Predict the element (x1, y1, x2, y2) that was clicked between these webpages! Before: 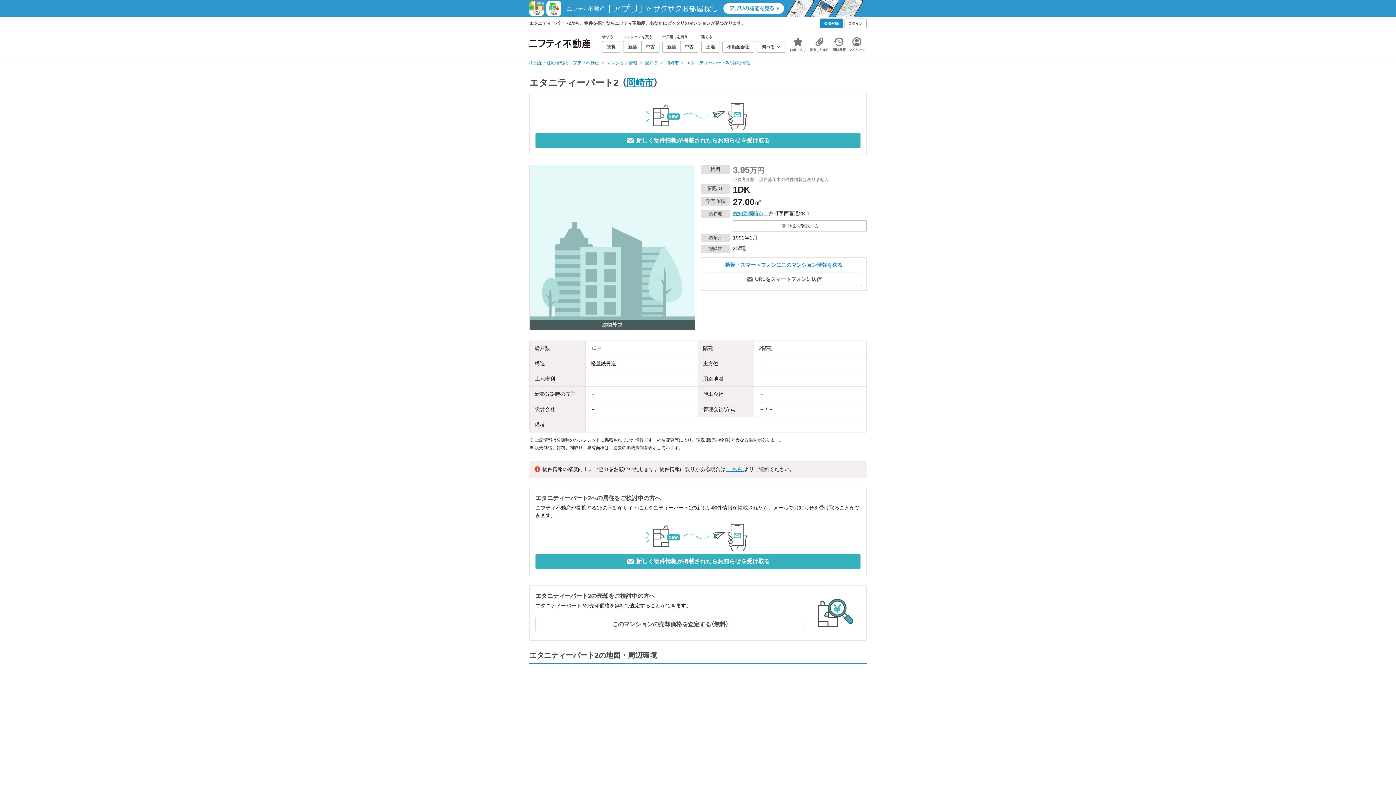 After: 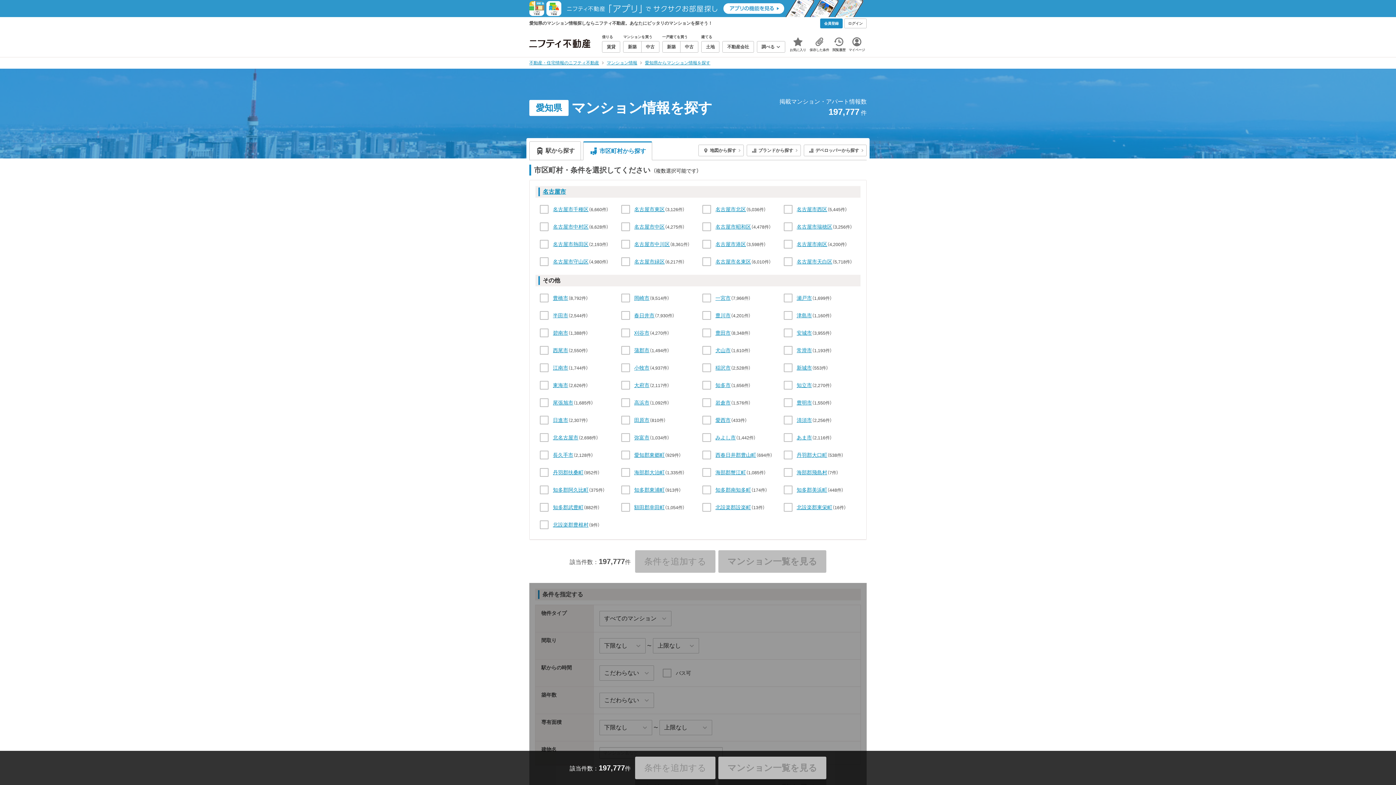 Action: label: 愛知県 bbox: (645, 60, 658, 65)